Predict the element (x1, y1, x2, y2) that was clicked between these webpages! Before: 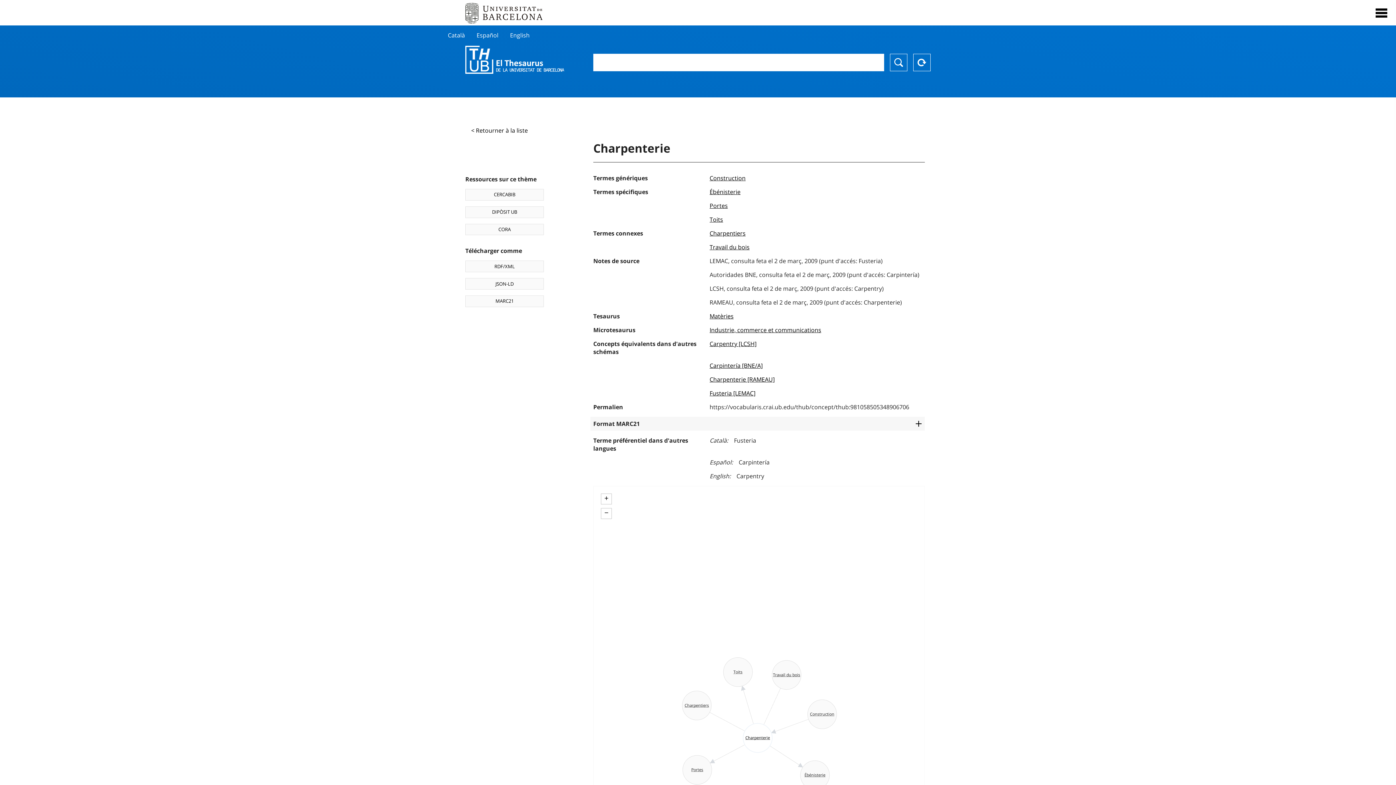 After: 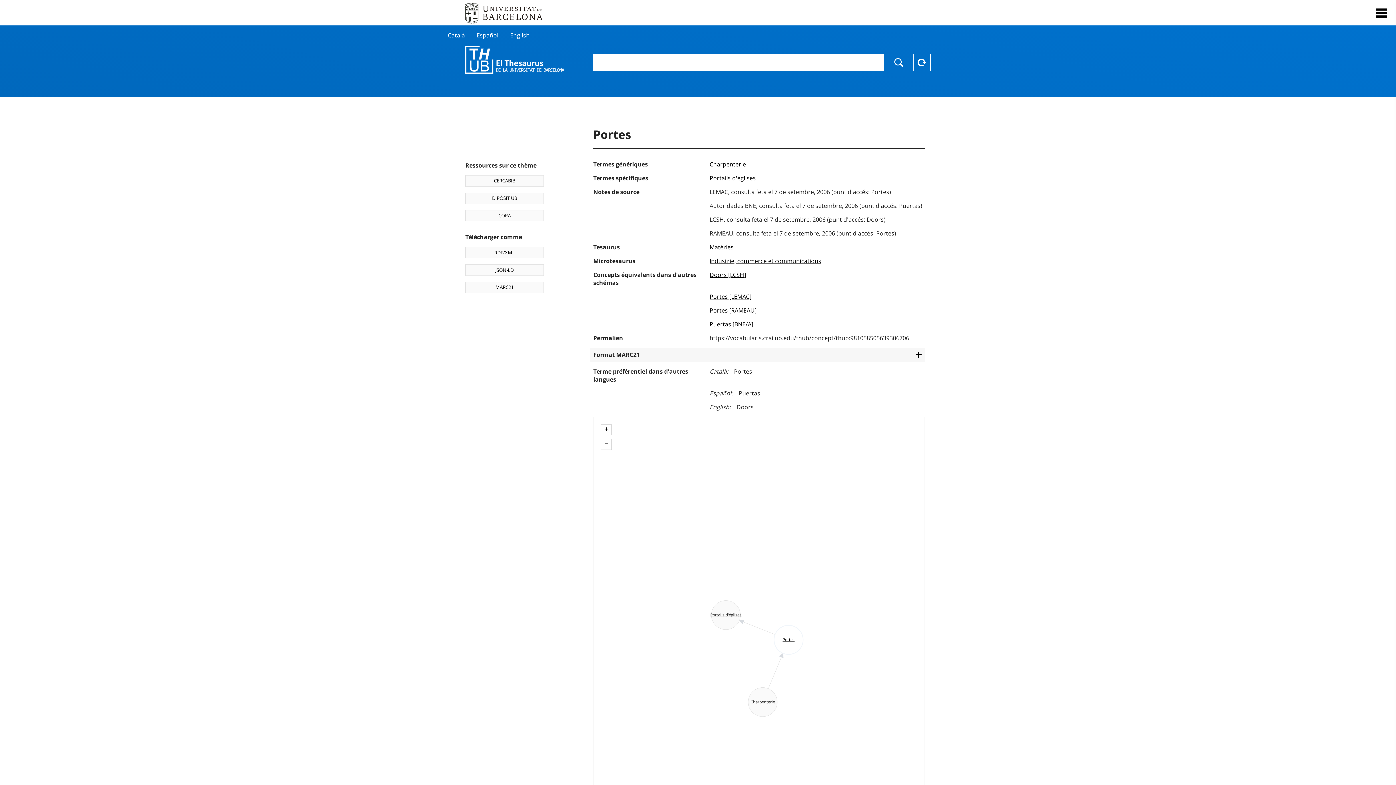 Action: label: Portes bbox: (709, 201, 728, 209)